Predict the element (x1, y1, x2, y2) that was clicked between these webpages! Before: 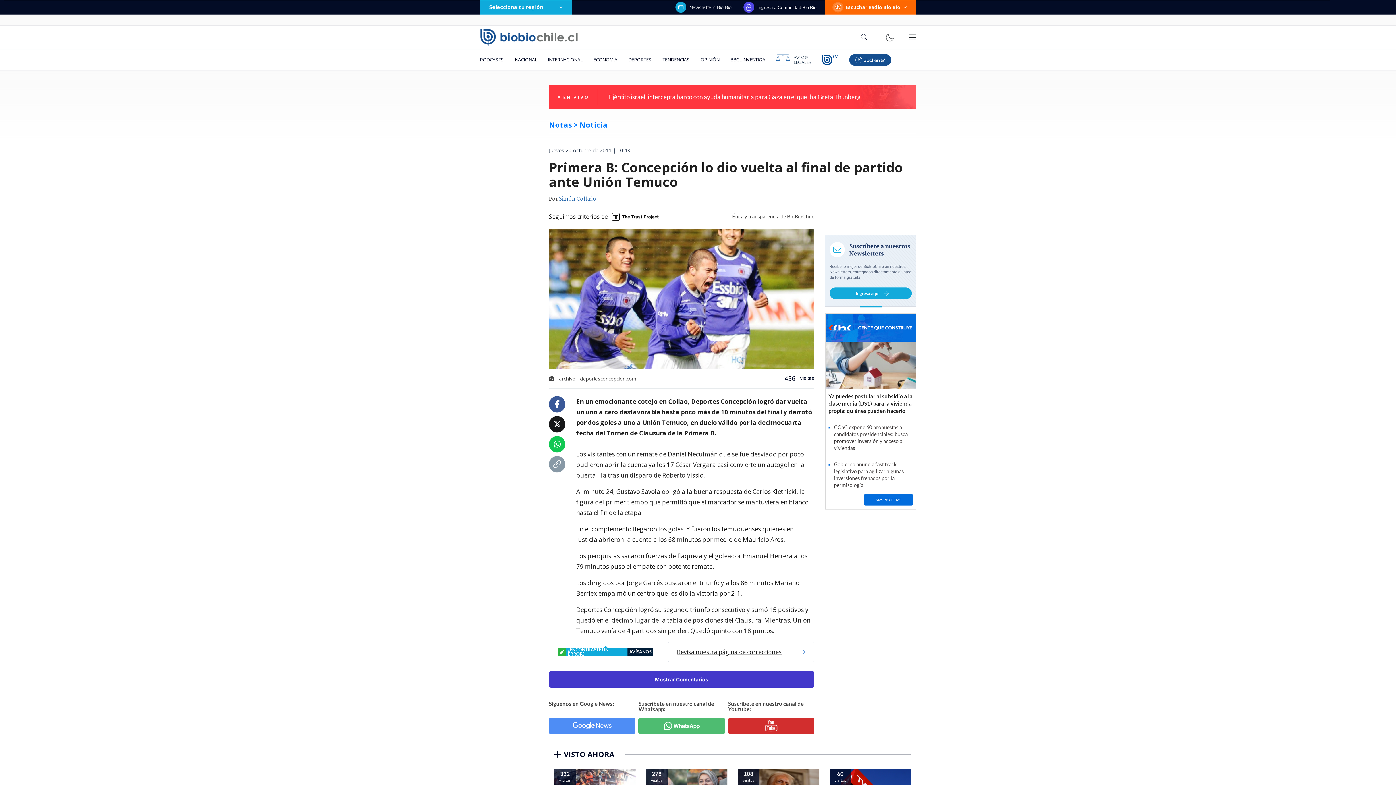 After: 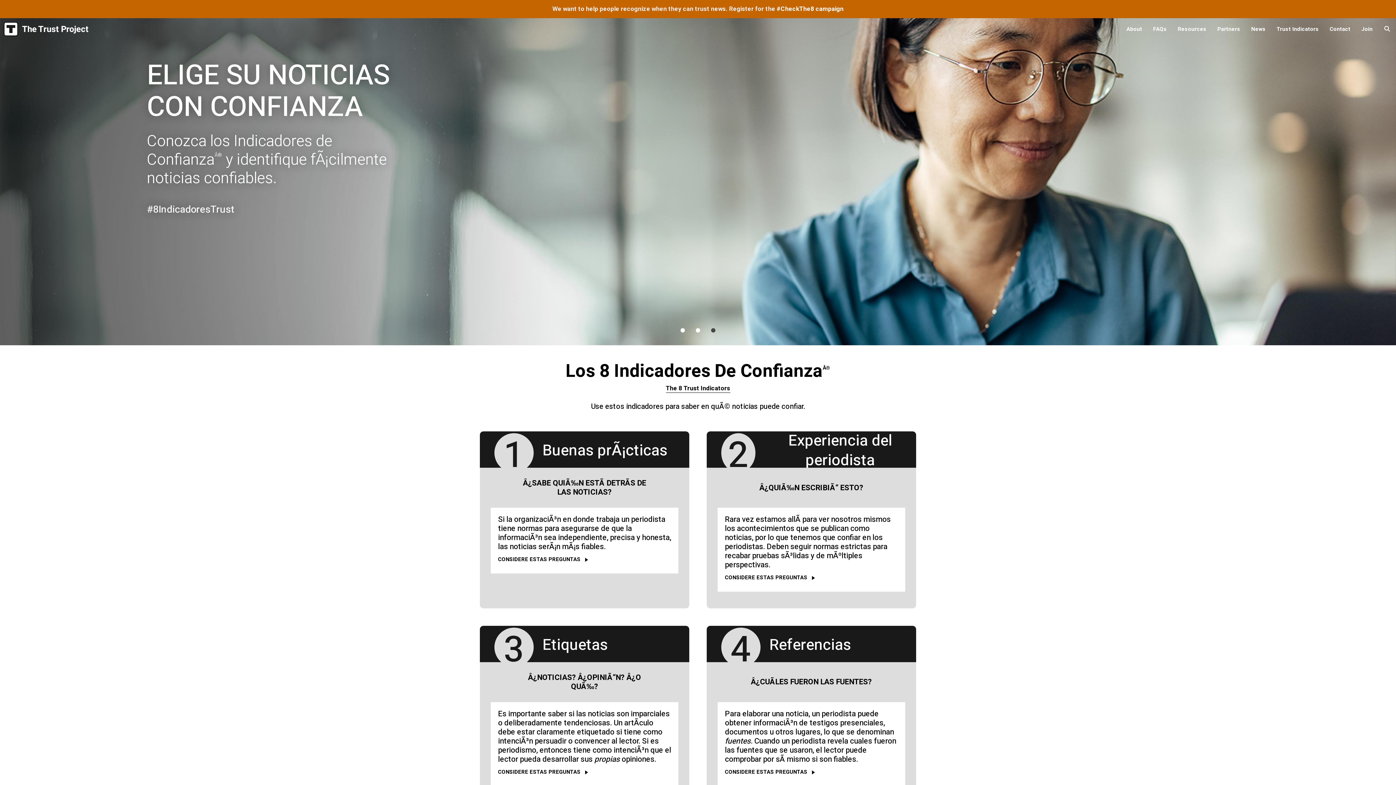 Action: bbox: (608, 209, 662, 224)